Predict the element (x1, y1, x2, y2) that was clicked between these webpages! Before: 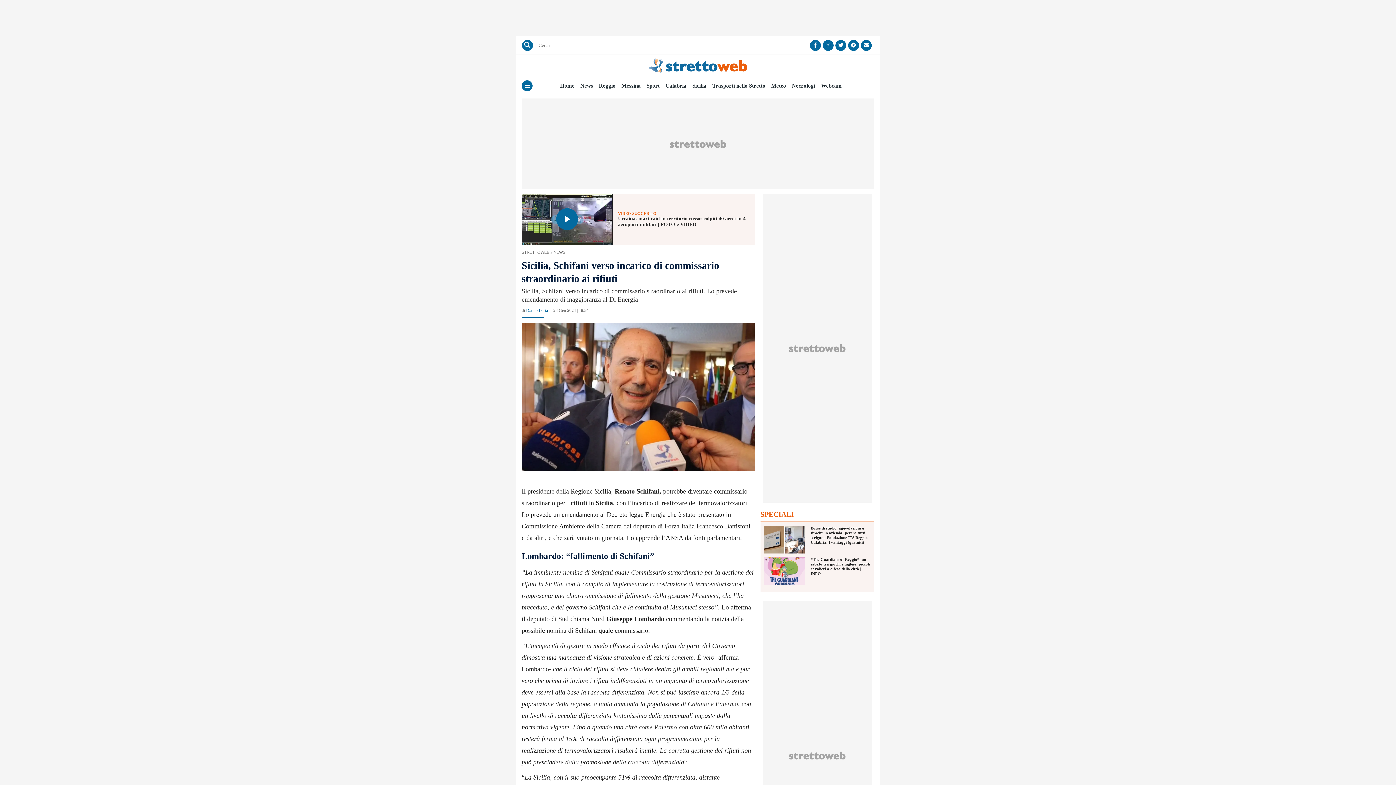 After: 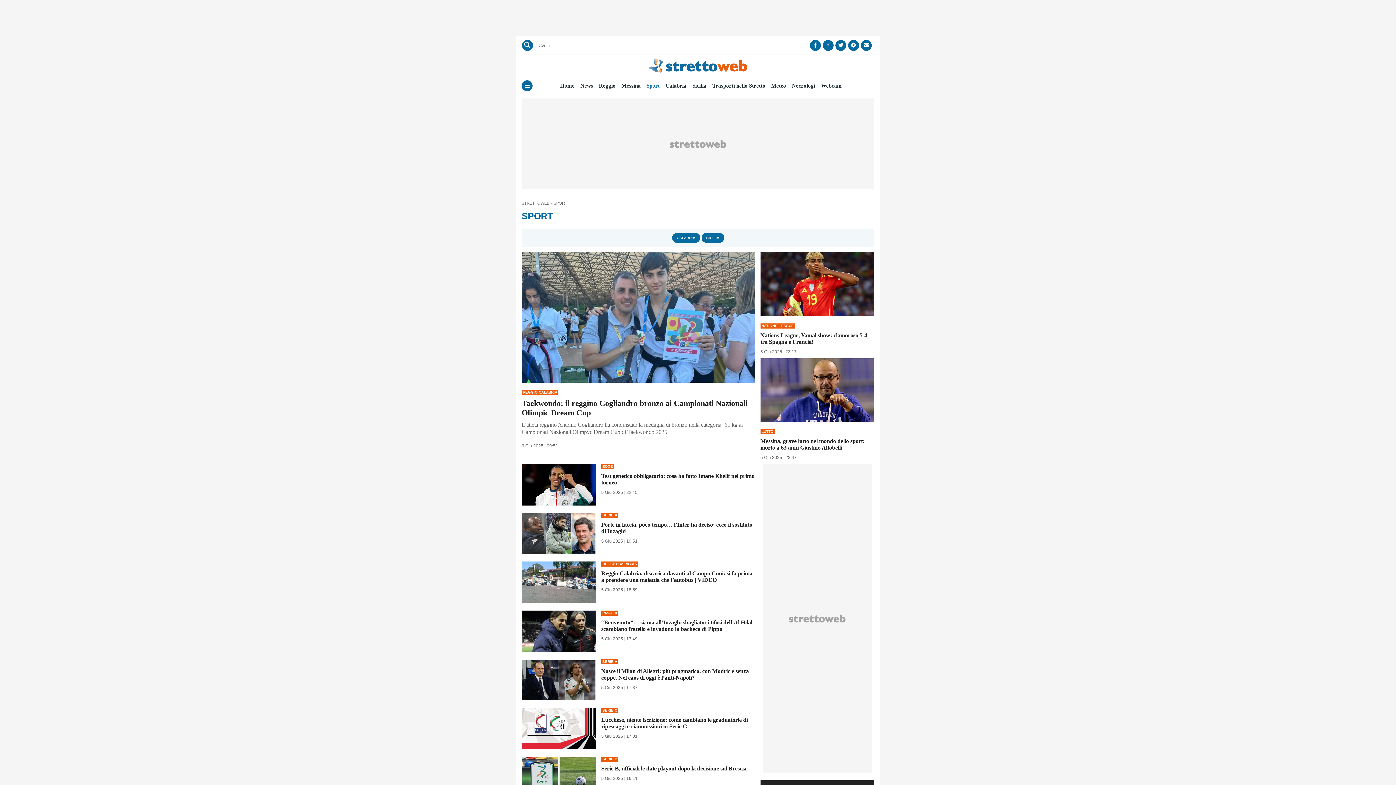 Action: bbox: (646, 82, 659, 89) label: Sport